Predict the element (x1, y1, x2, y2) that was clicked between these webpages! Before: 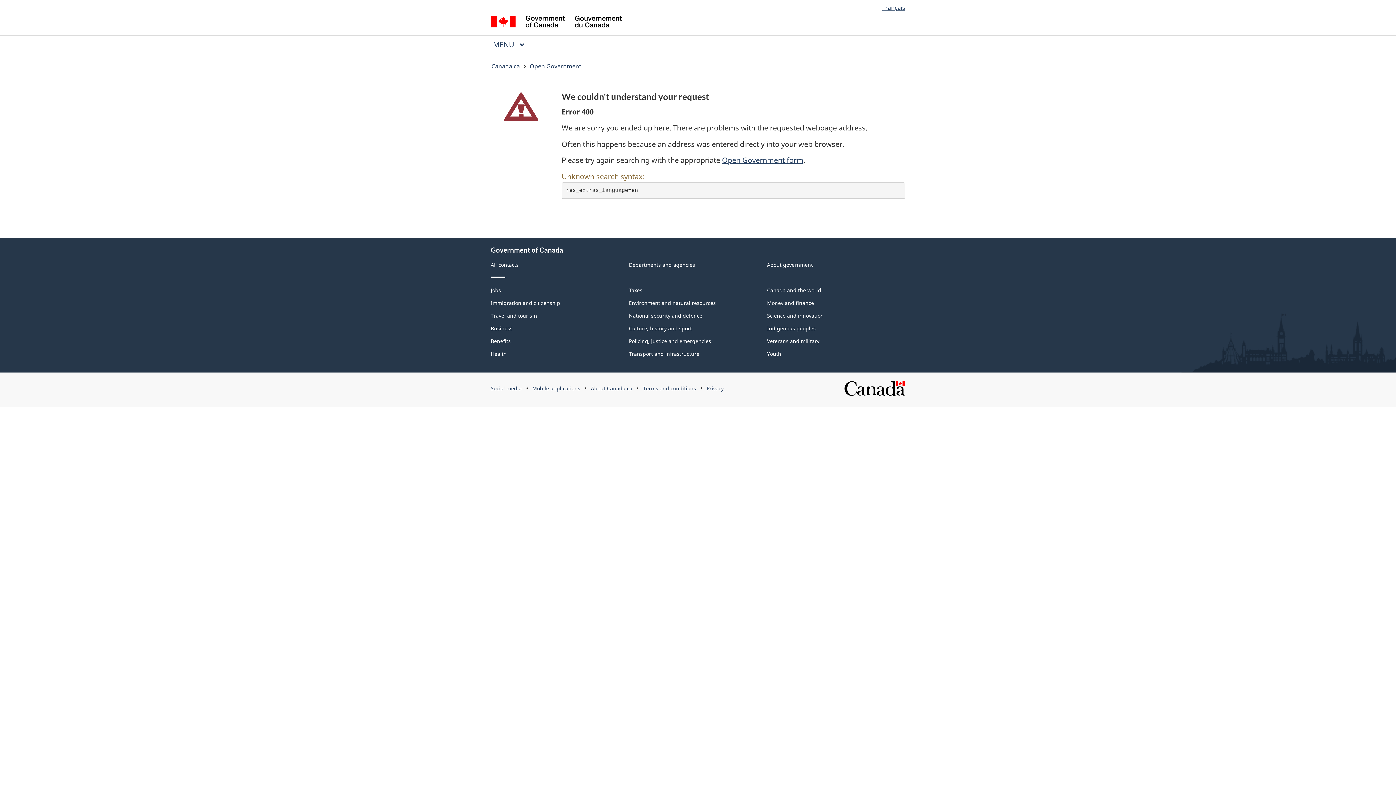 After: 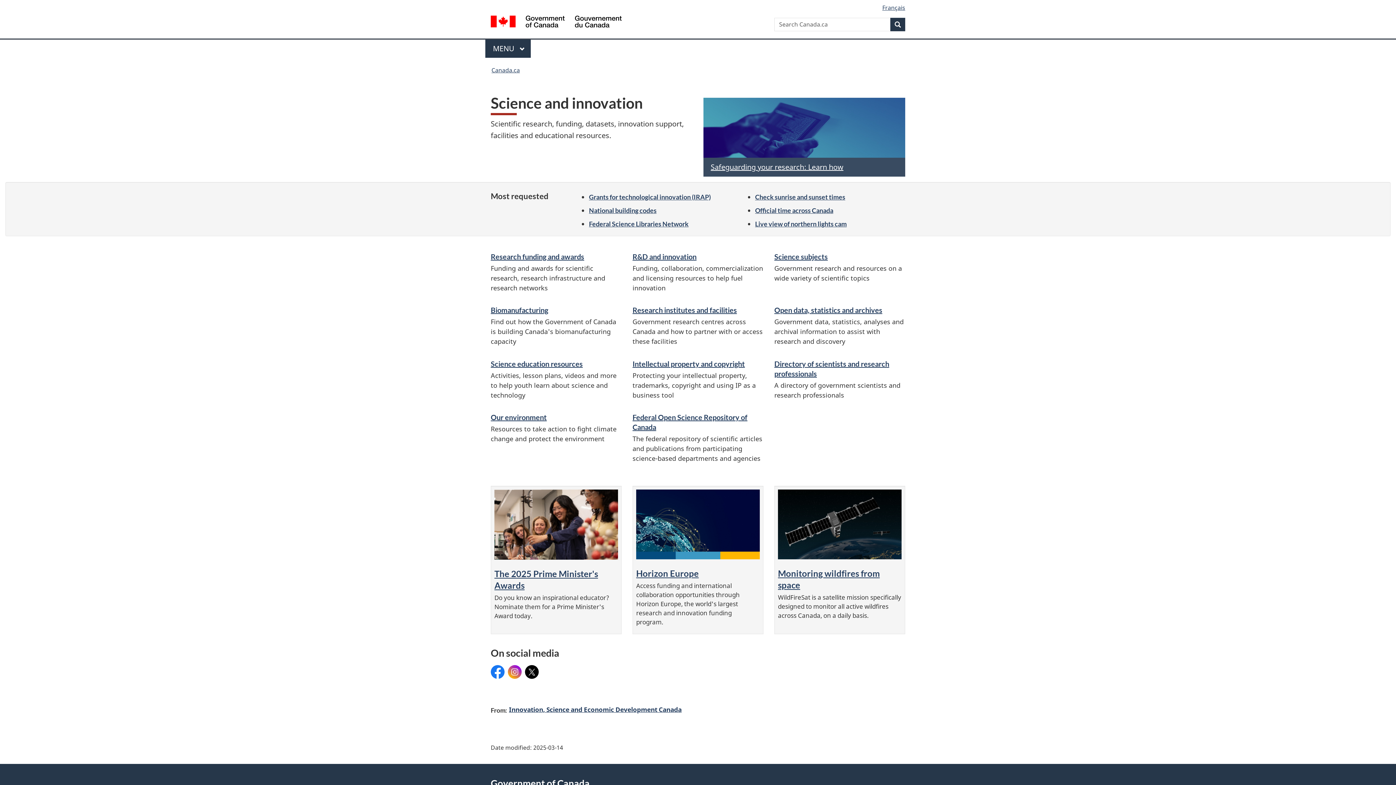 Action: label: Science and innovation bbox: (767, 312, 824, 319)